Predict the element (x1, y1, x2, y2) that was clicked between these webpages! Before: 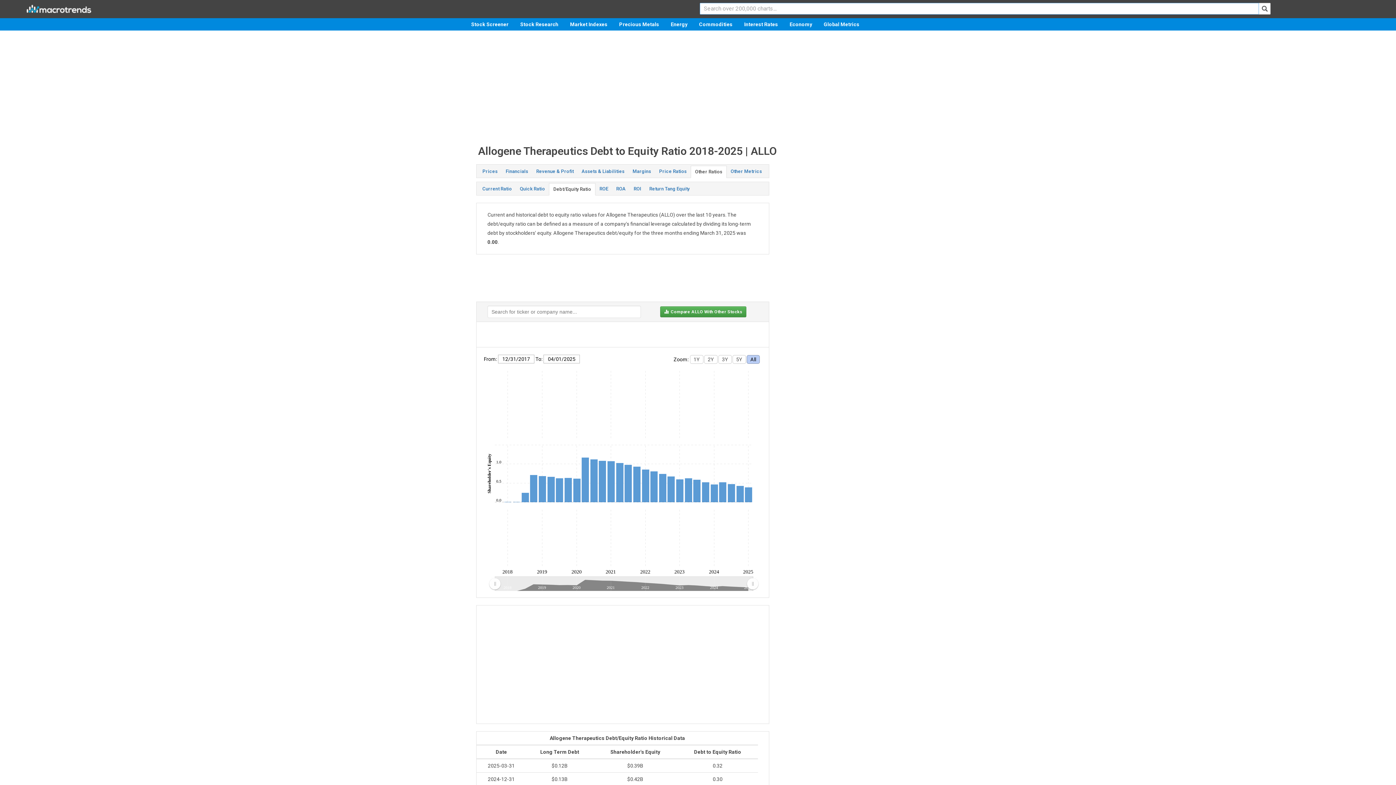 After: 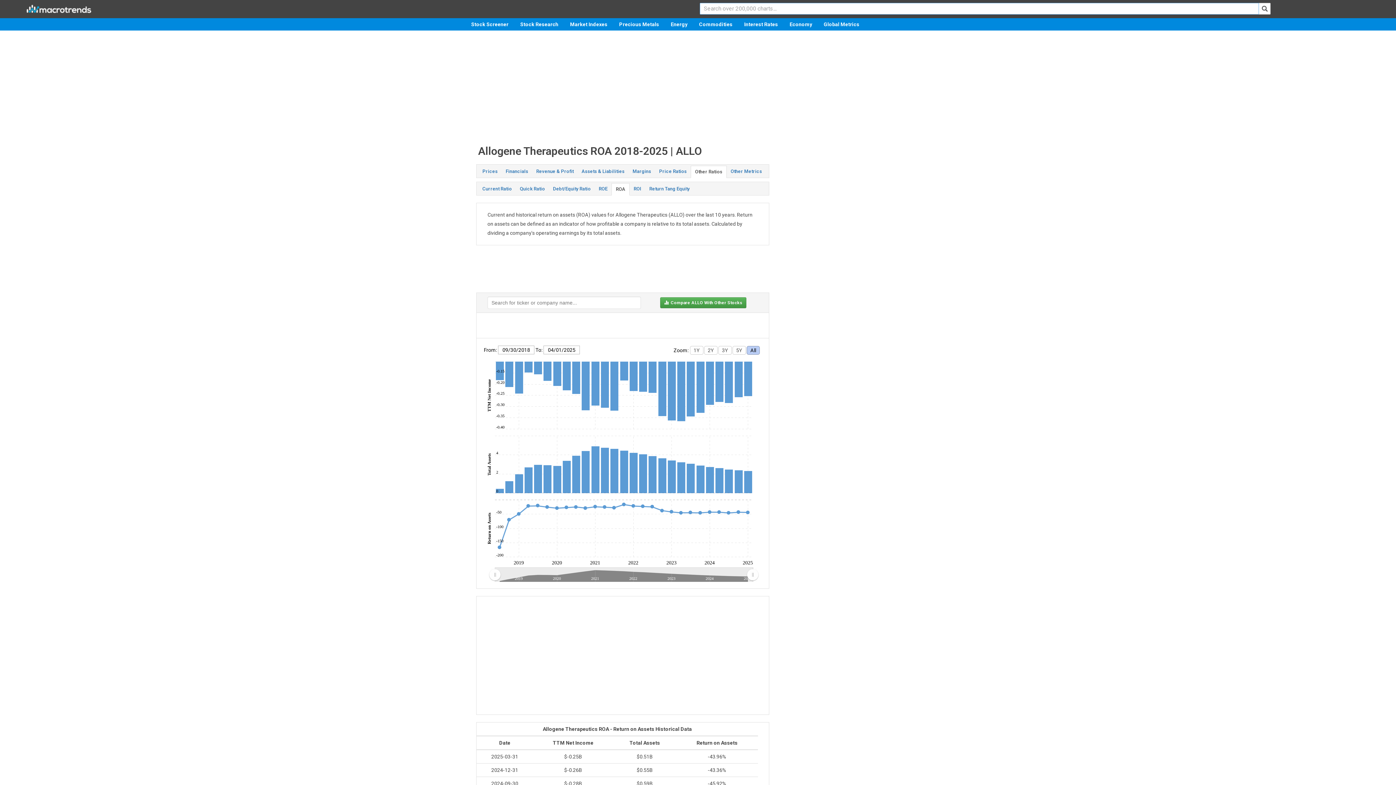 Action: label: ROA bbox: (612, 183, 629, 194)